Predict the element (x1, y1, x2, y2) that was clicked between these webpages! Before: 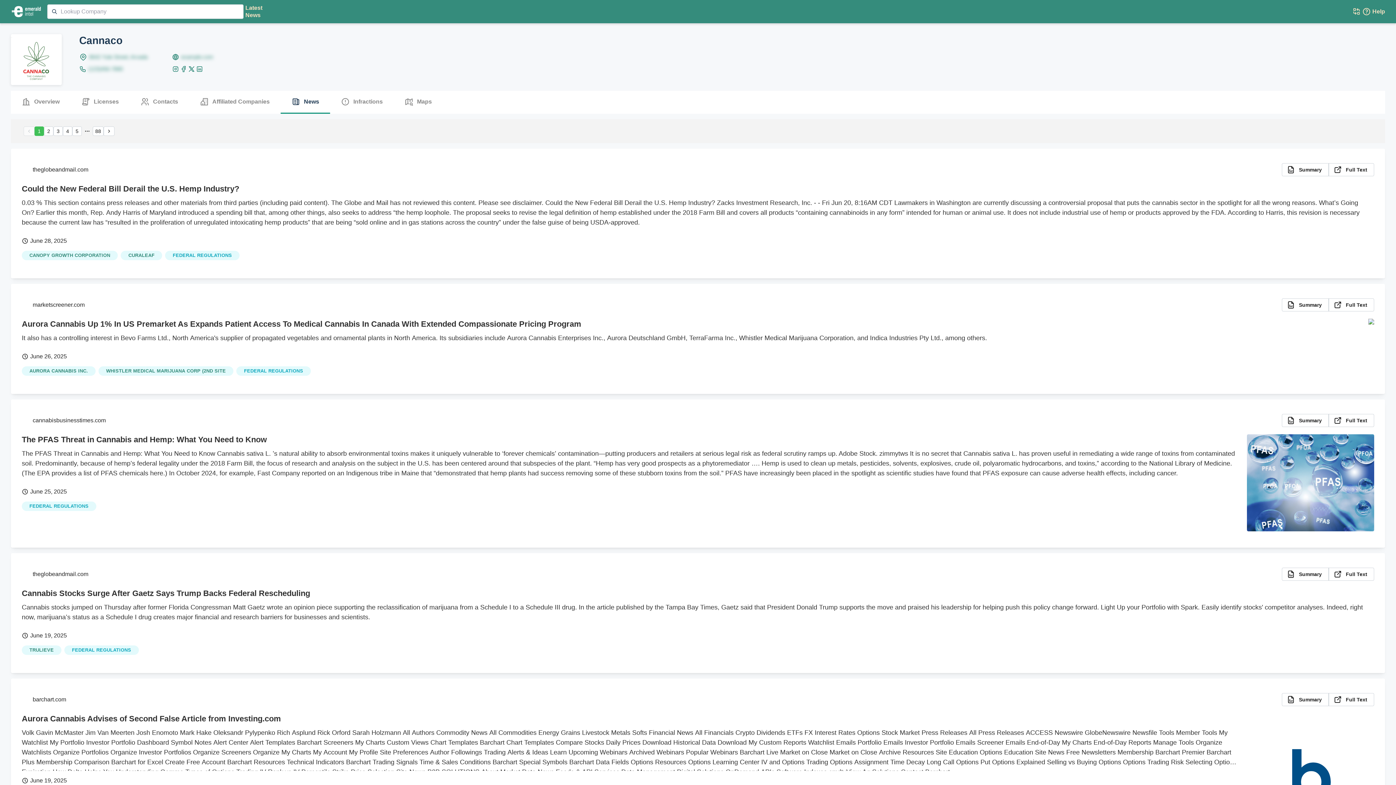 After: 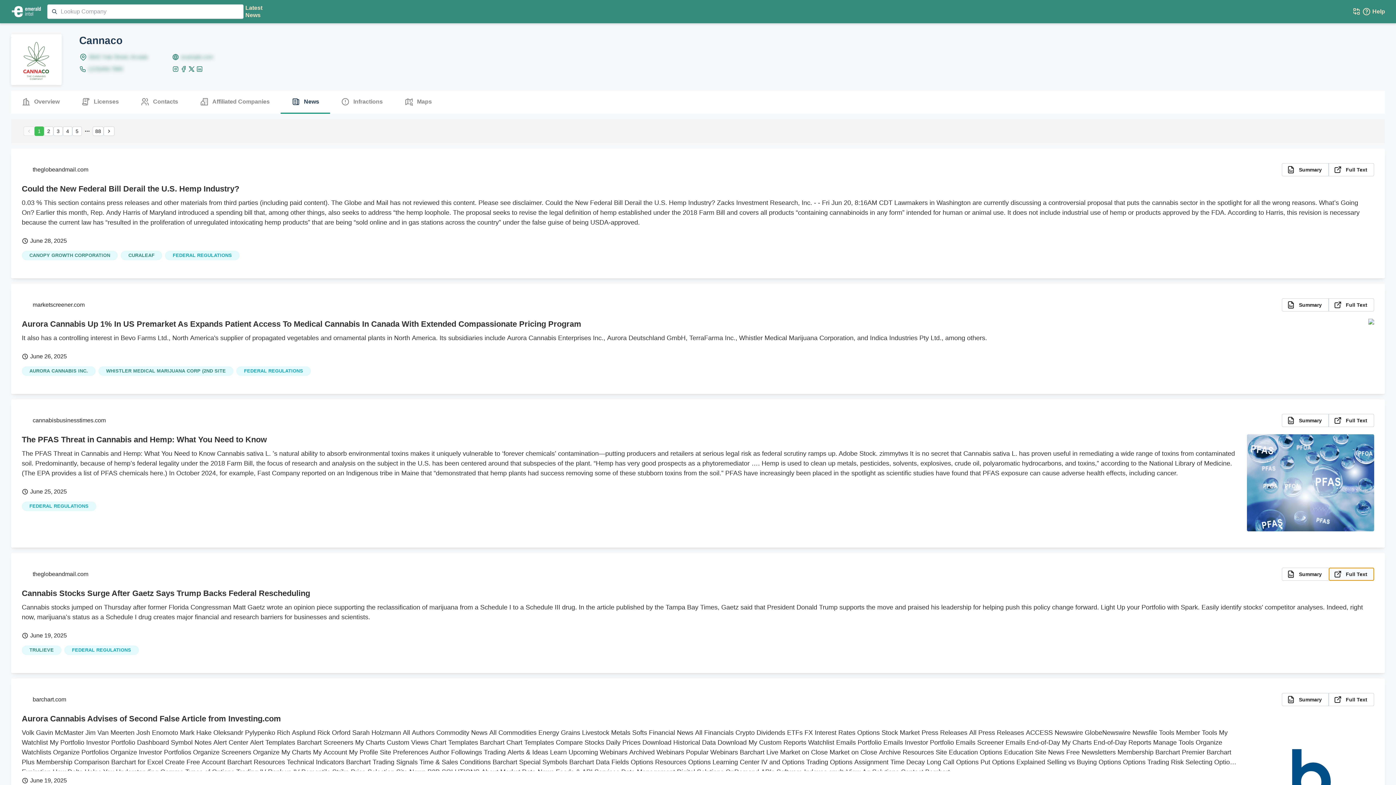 Action: label: Full Text bbox: (1329, 567, 1374, 581)